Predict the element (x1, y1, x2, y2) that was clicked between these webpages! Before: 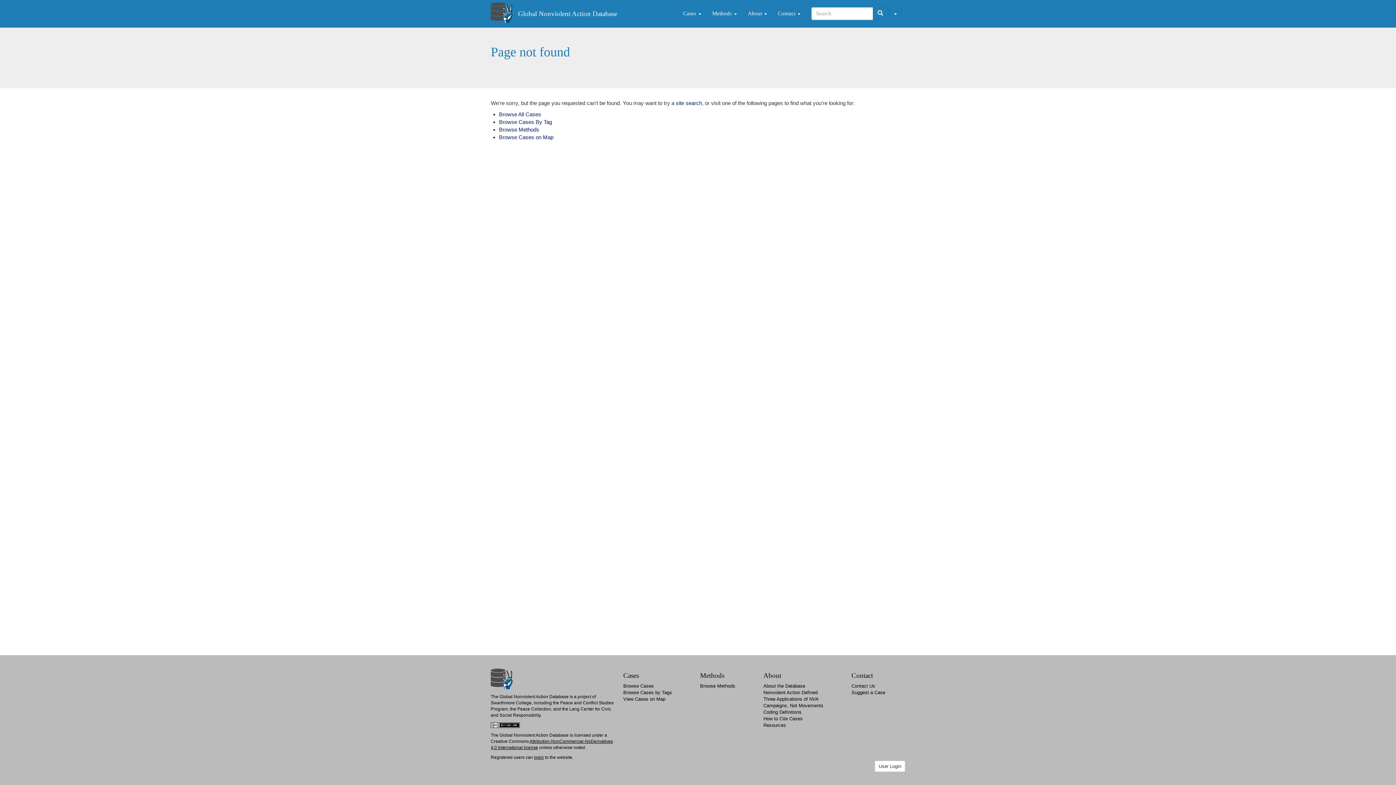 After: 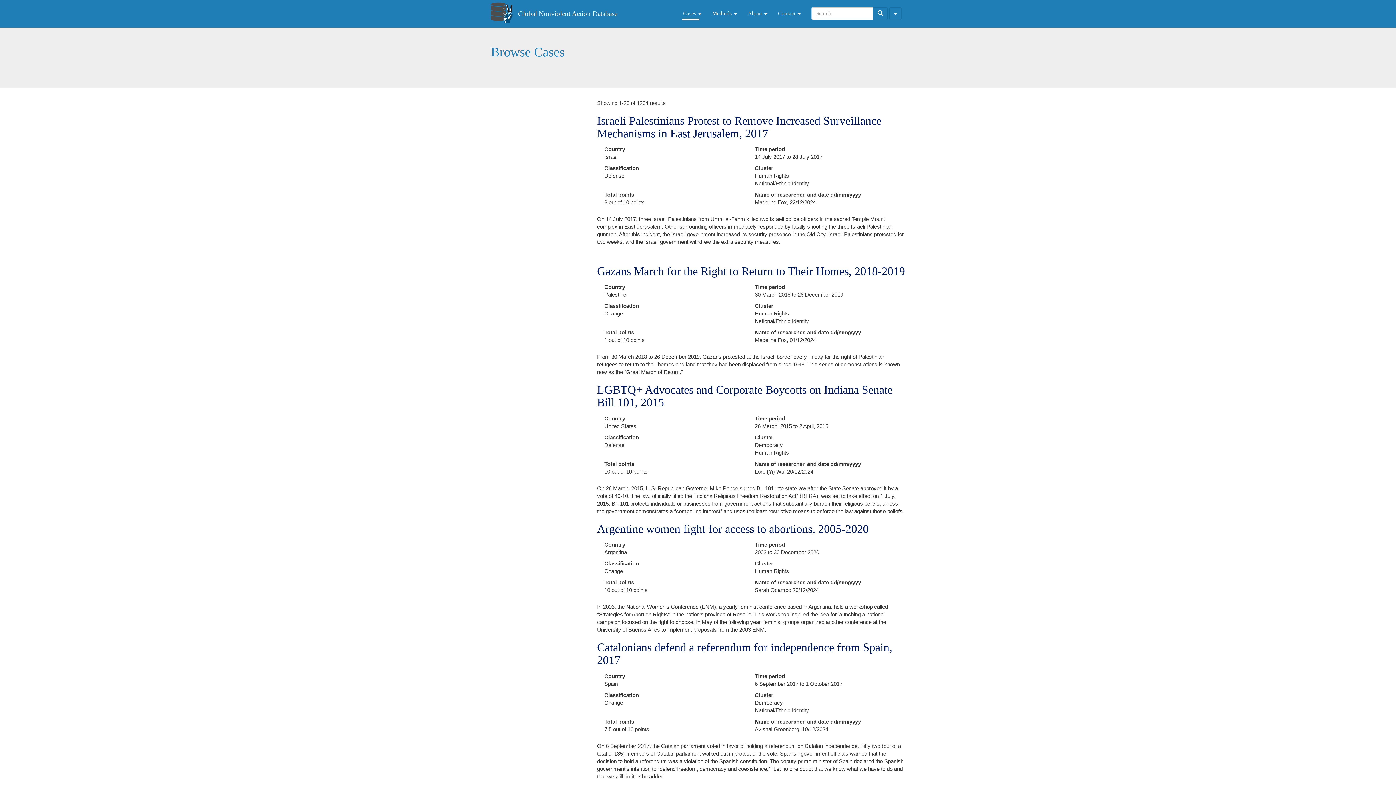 Action: bbox: (499, 111, 541, 117) label: Browse All Cases